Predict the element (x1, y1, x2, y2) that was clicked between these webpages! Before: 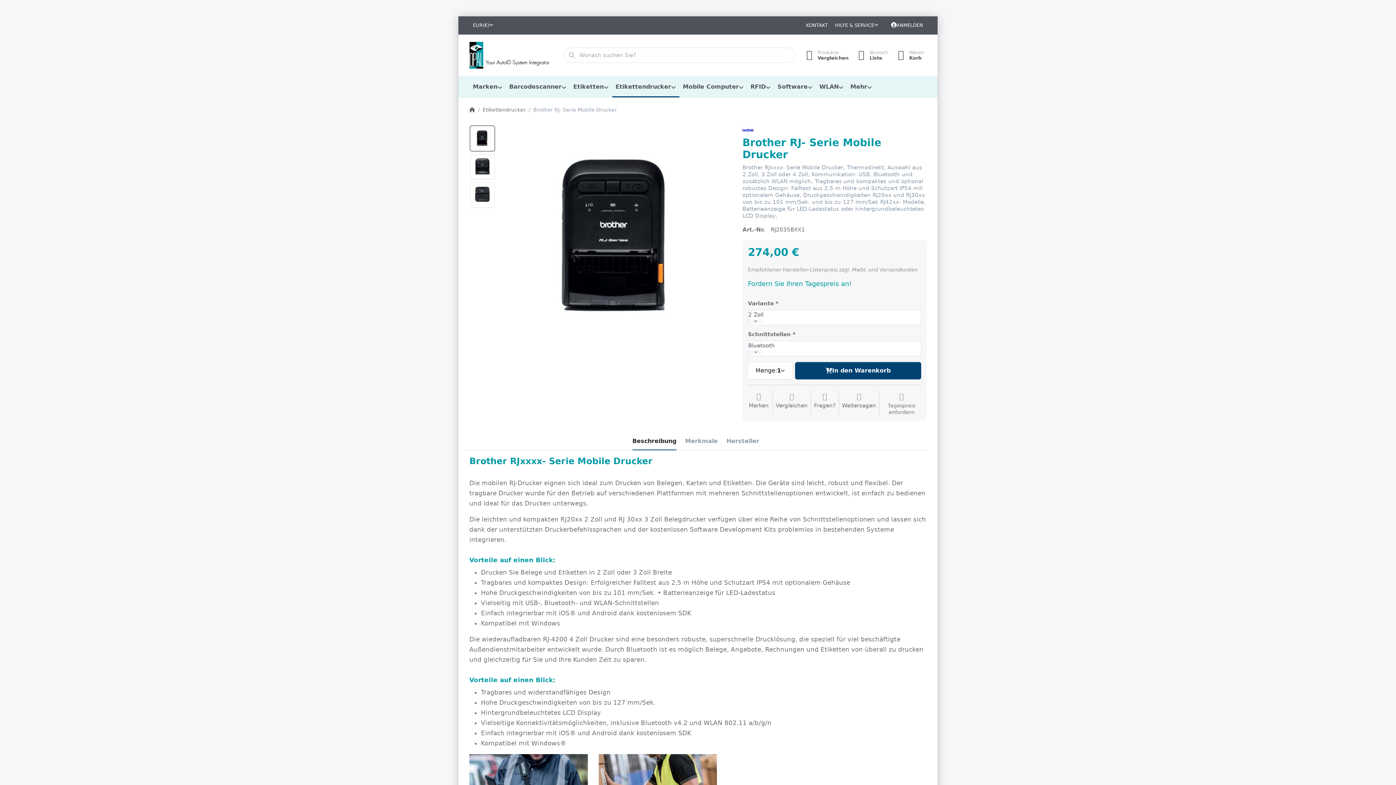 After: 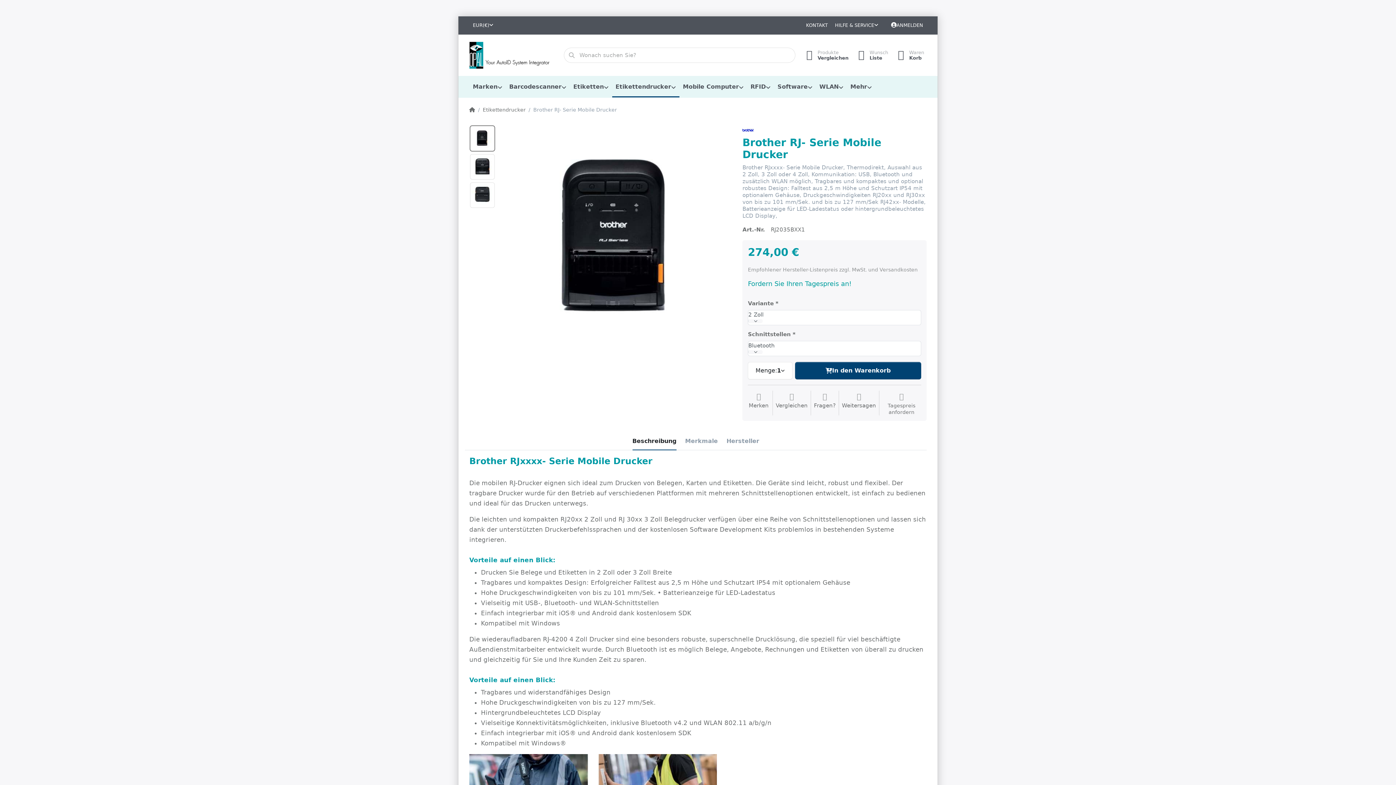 Action: bbox: (470, 125, 494, 151)